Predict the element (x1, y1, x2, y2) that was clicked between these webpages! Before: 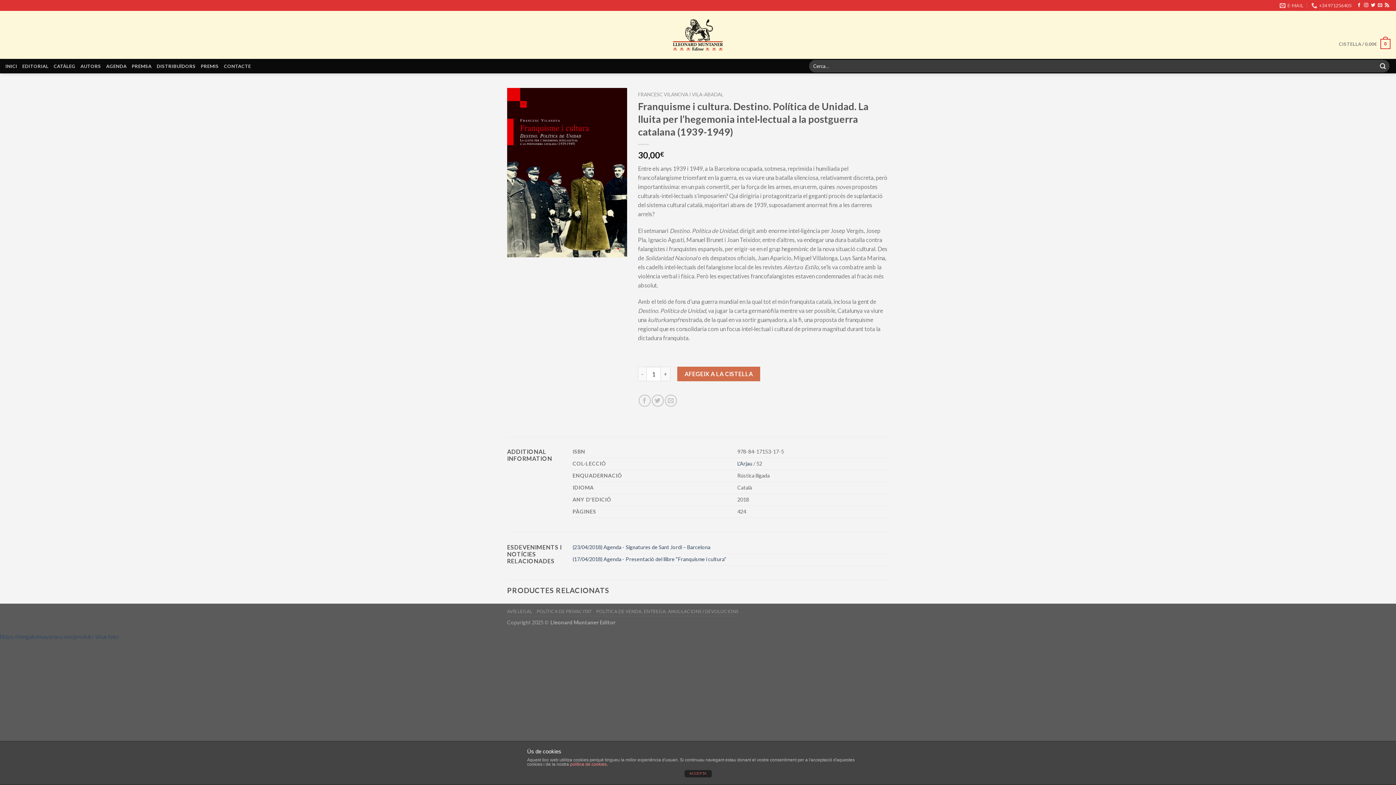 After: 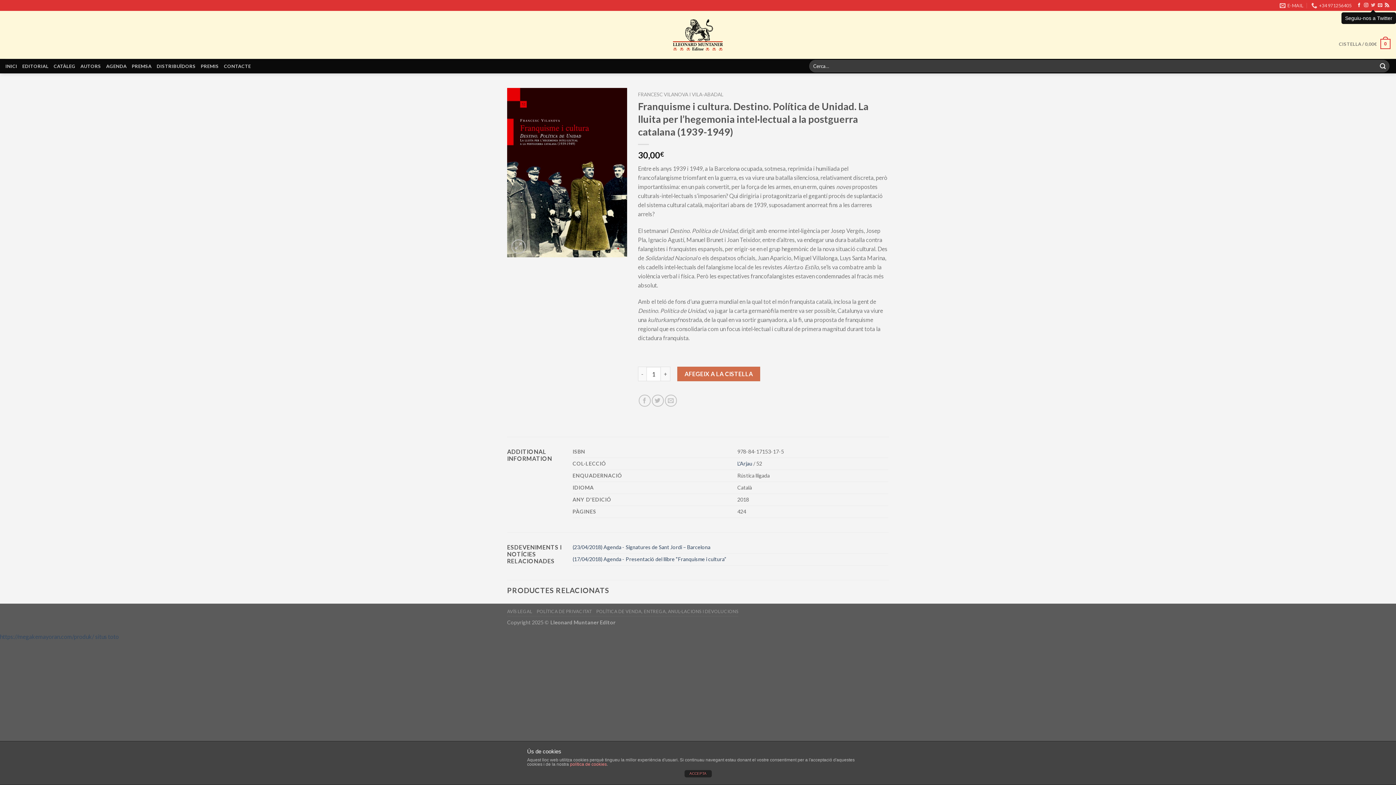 Action: bbox: (1371, 3, 1375, 8)